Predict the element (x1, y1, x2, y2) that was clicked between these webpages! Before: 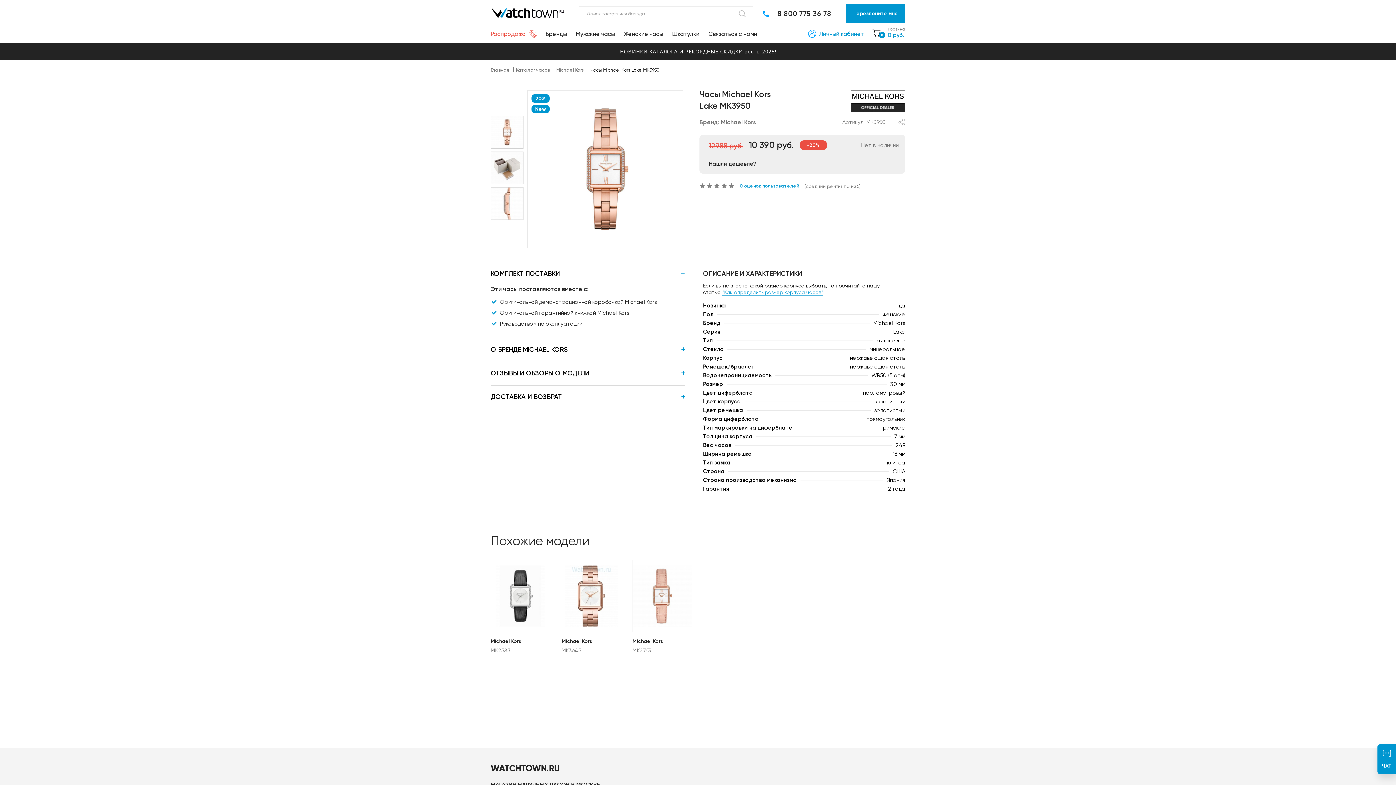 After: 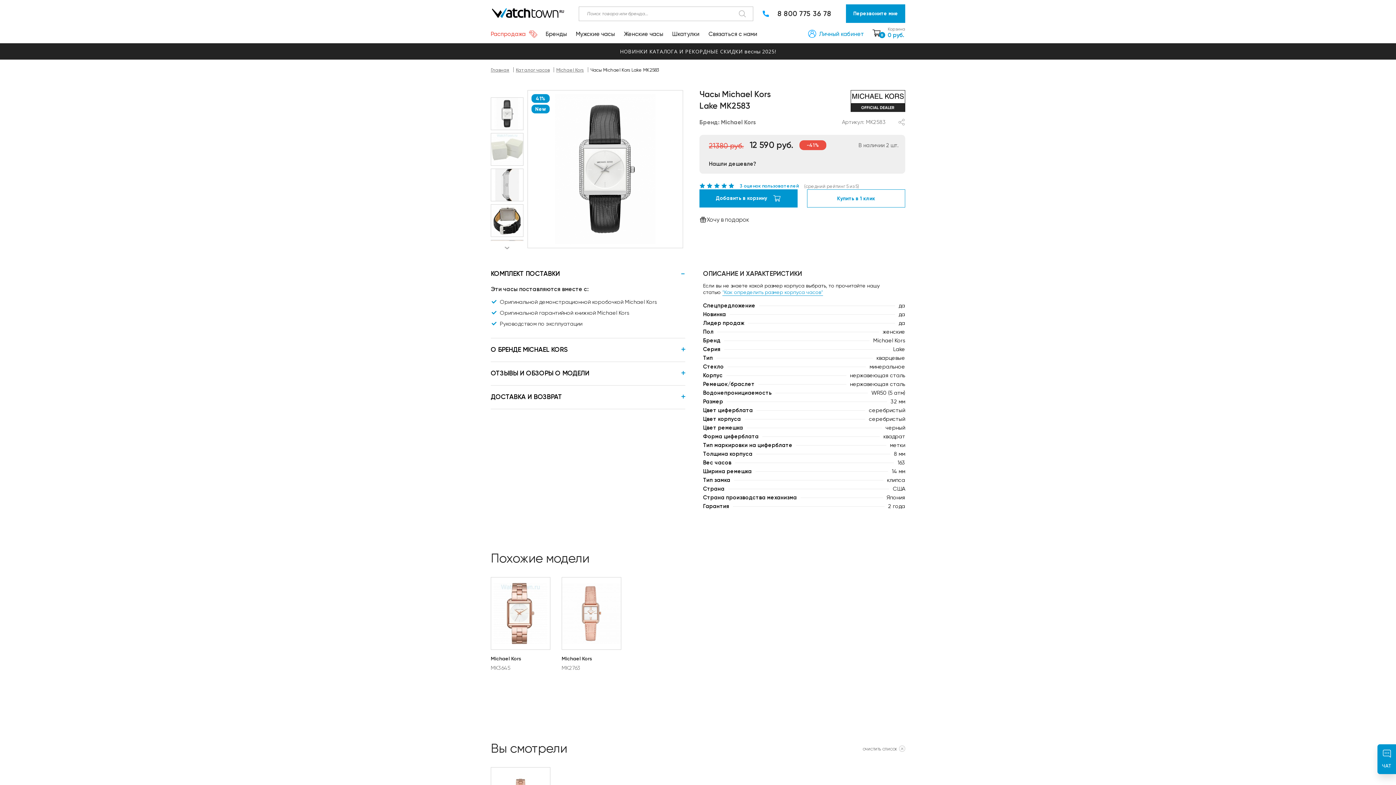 Action: label: Michael Kors
MK2583 bbox: (490, 560, 550, 654)